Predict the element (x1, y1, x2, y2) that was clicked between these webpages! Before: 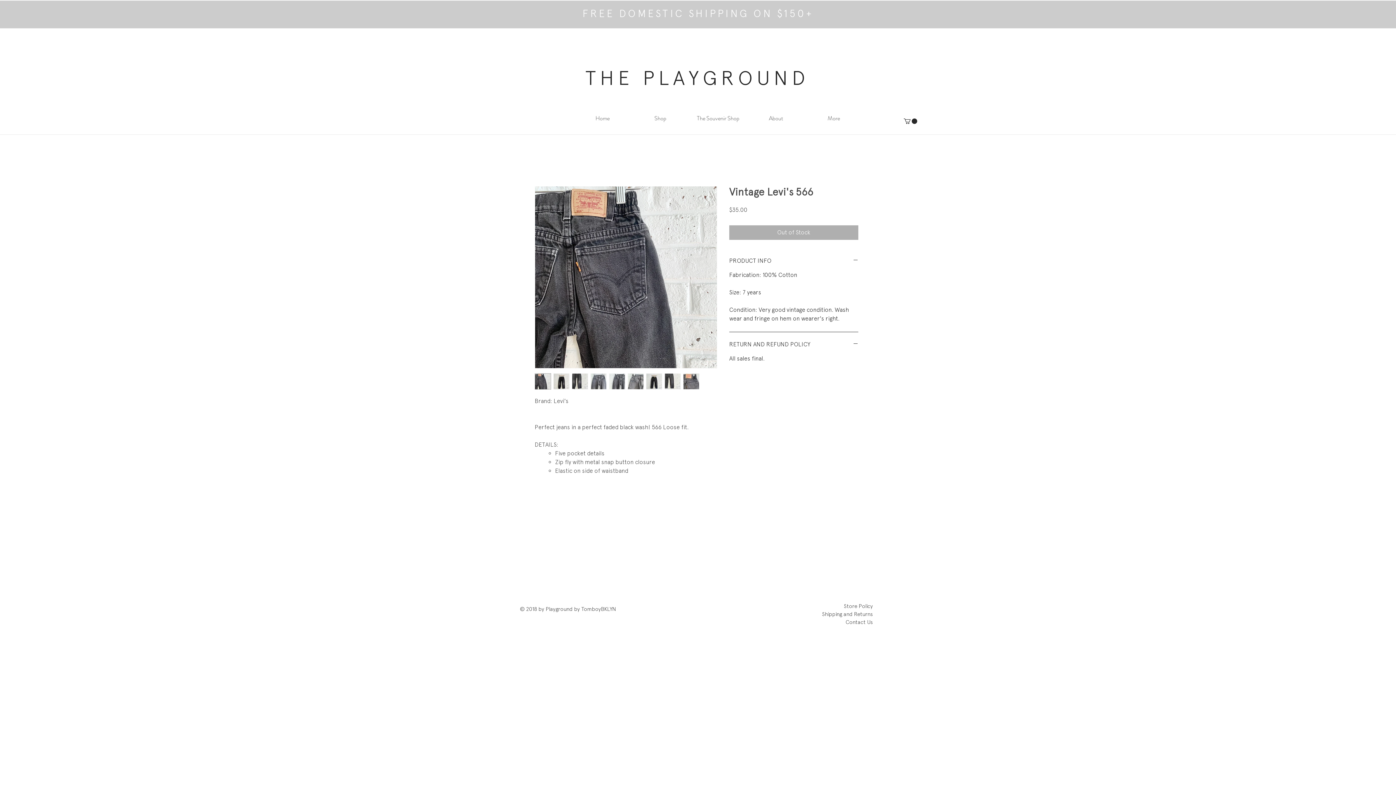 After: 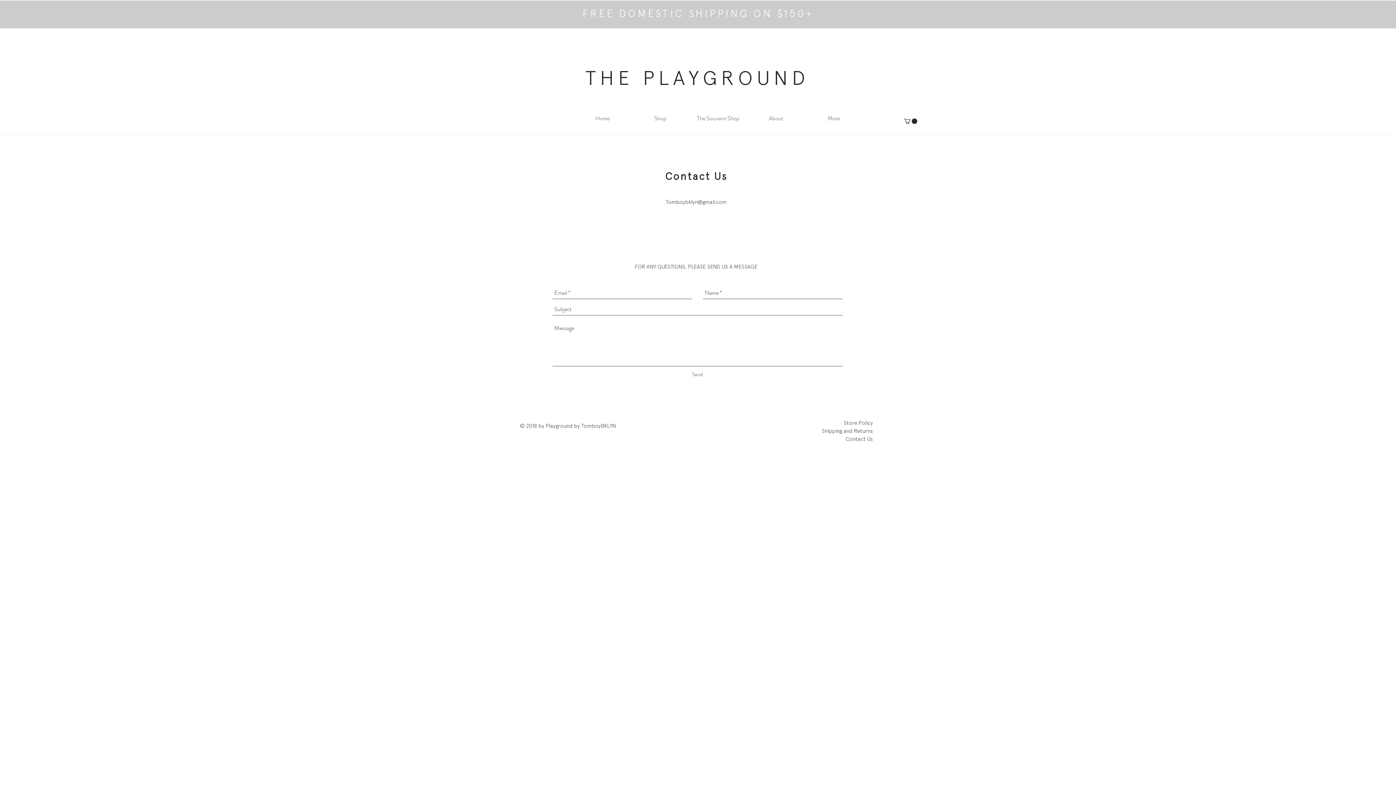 Action: bbox: (845, 618, 873, 626) label: Contact Us